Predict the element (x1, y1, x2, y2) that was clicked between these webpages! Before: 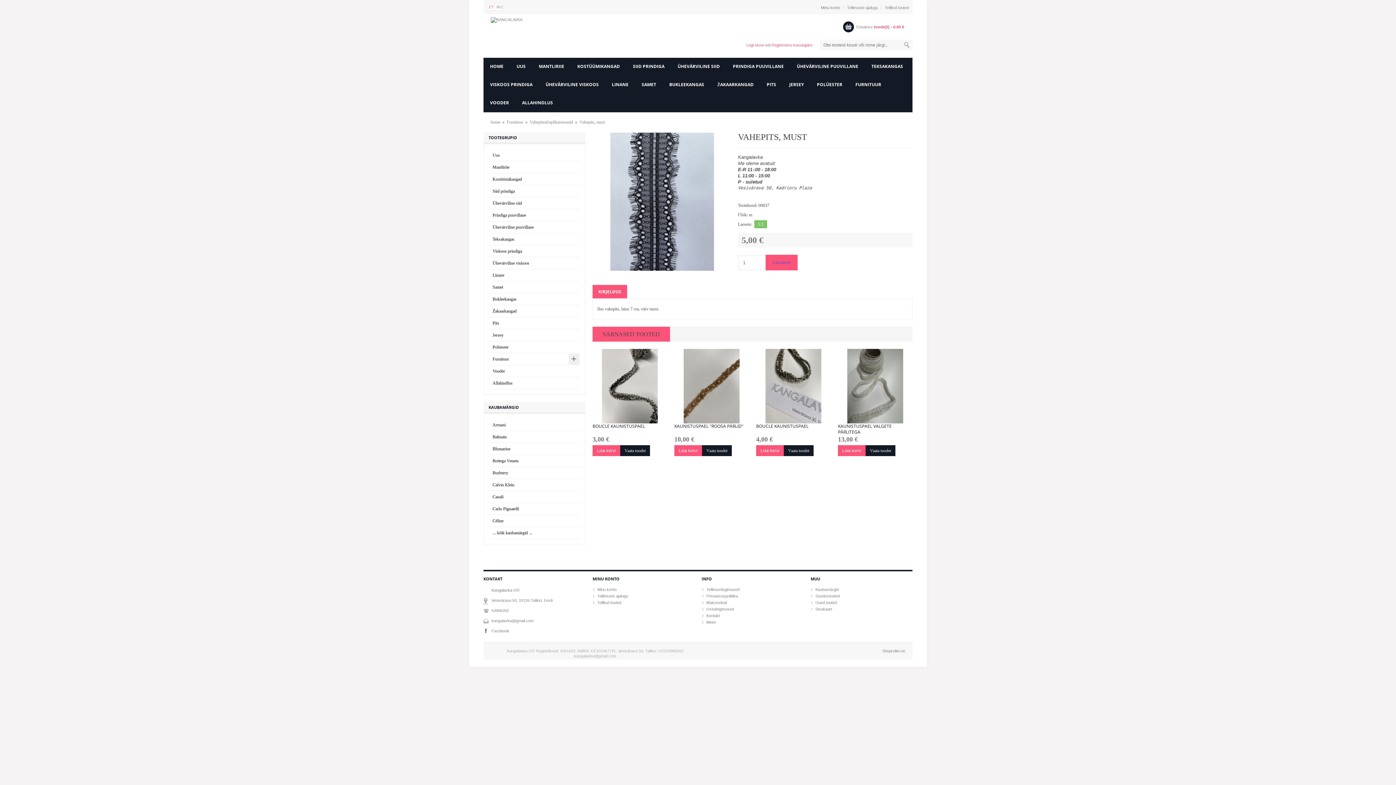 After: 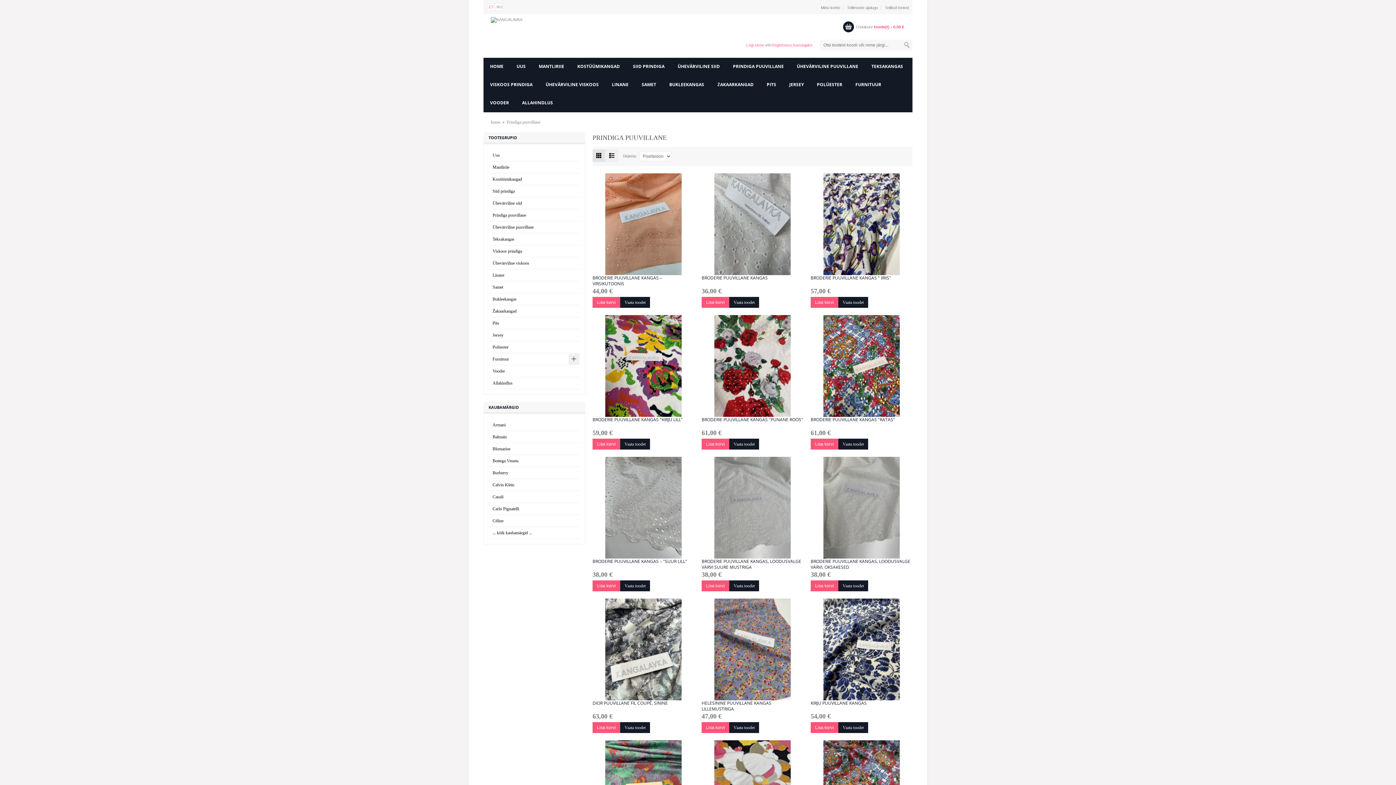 Action: bbox: (733, 57, 784, 76) label: PRINDIGA PUUVILLANE